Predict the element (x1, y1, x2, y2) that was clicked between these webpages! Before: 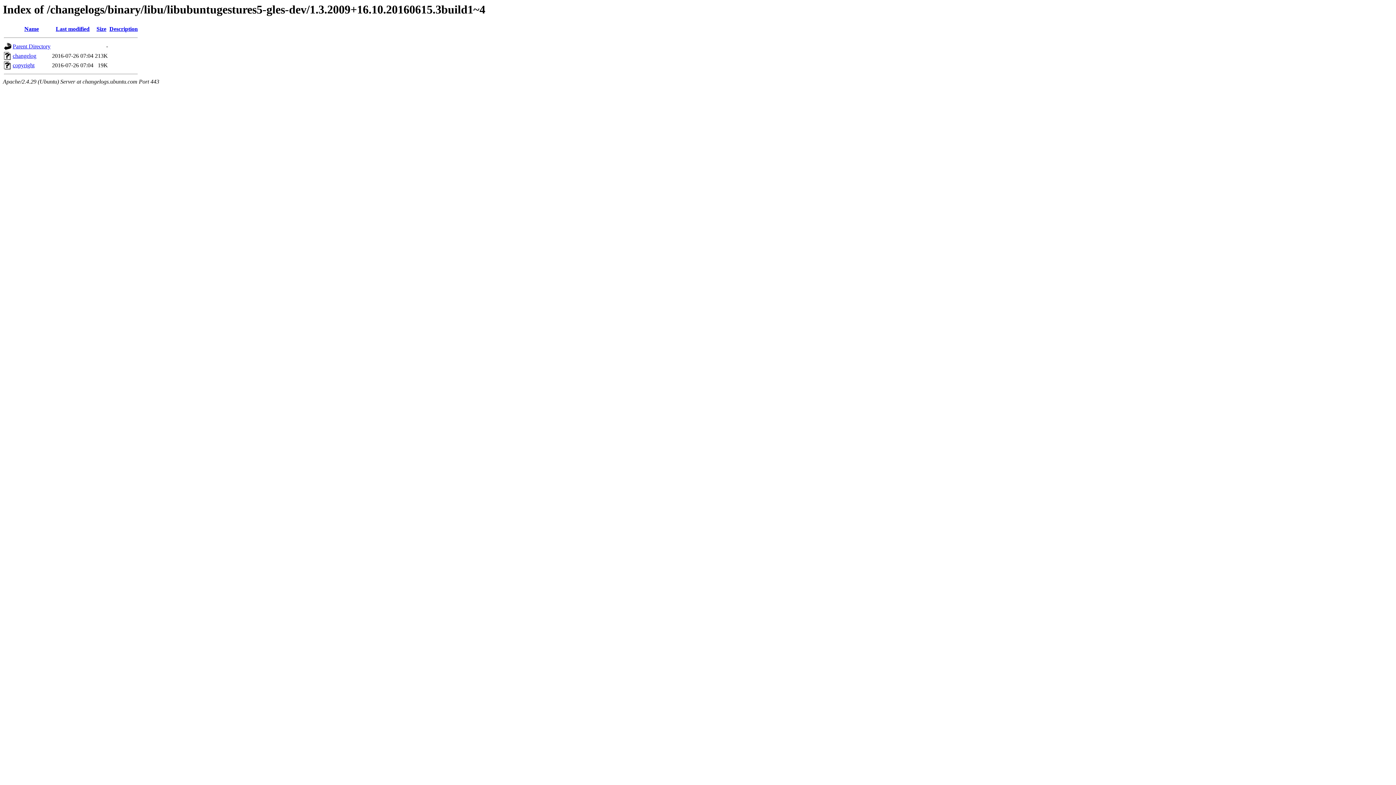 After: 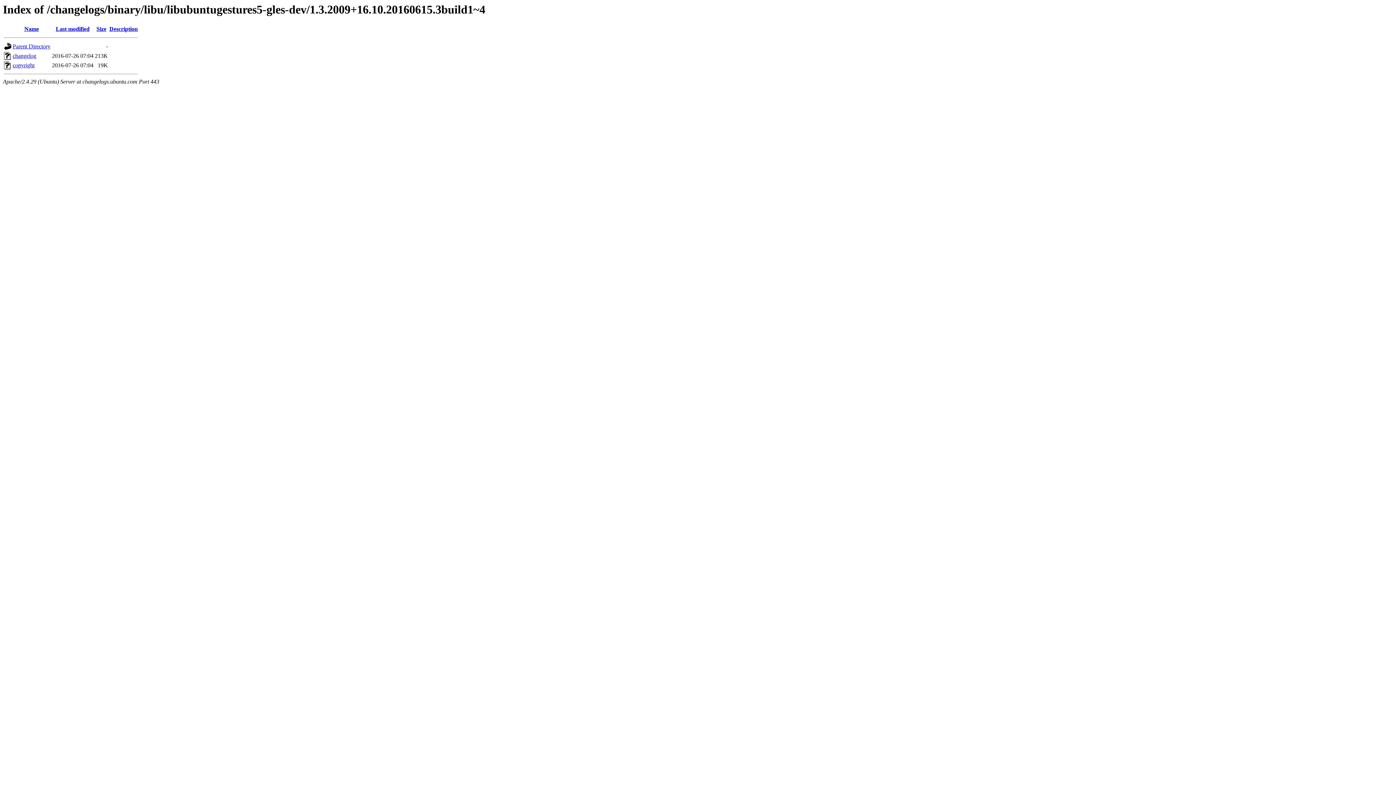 Action: label: Name bbox: (24, 25, 38, 32)